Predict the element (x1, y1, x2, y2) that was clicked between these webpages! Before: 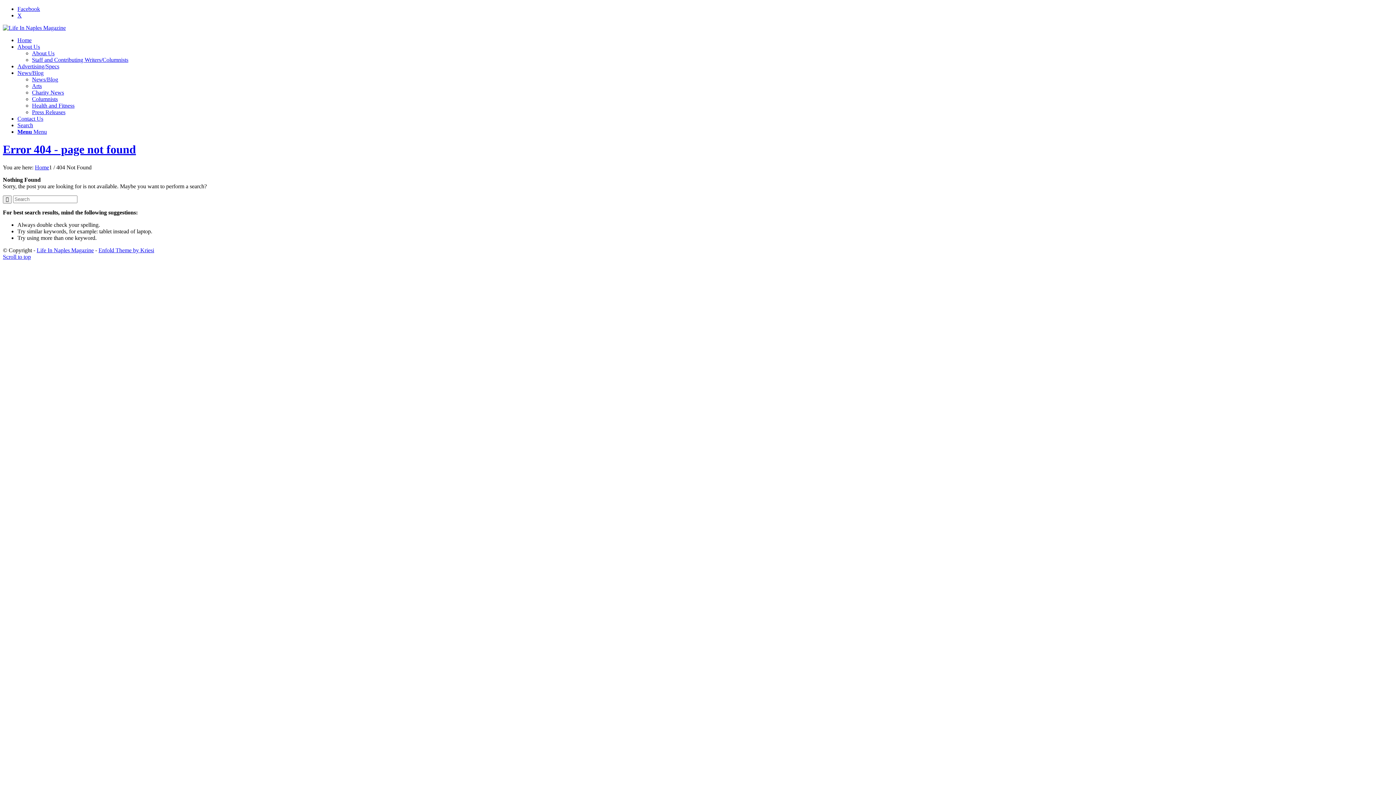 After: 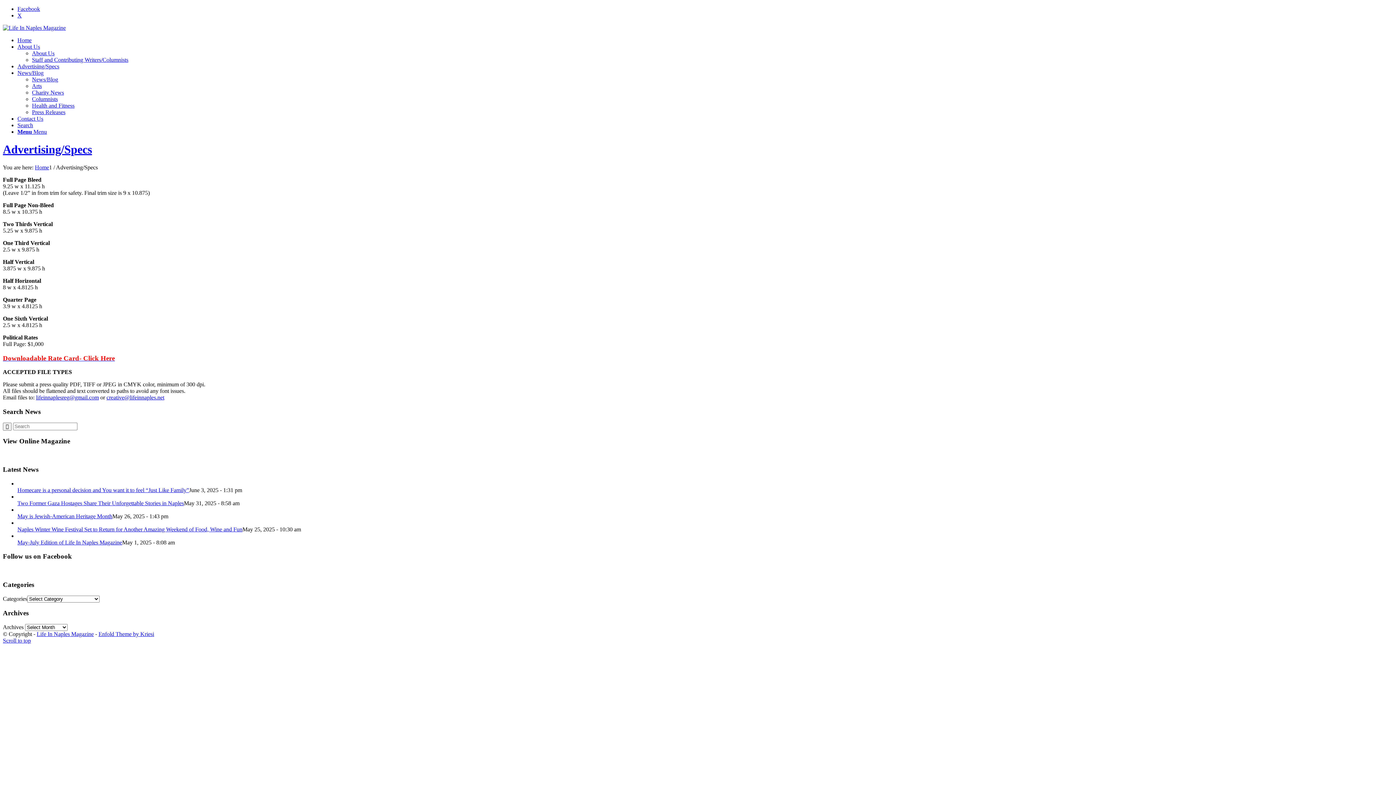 Action: label: Advertising/Specs bbox: (17, 63, 59, 69)